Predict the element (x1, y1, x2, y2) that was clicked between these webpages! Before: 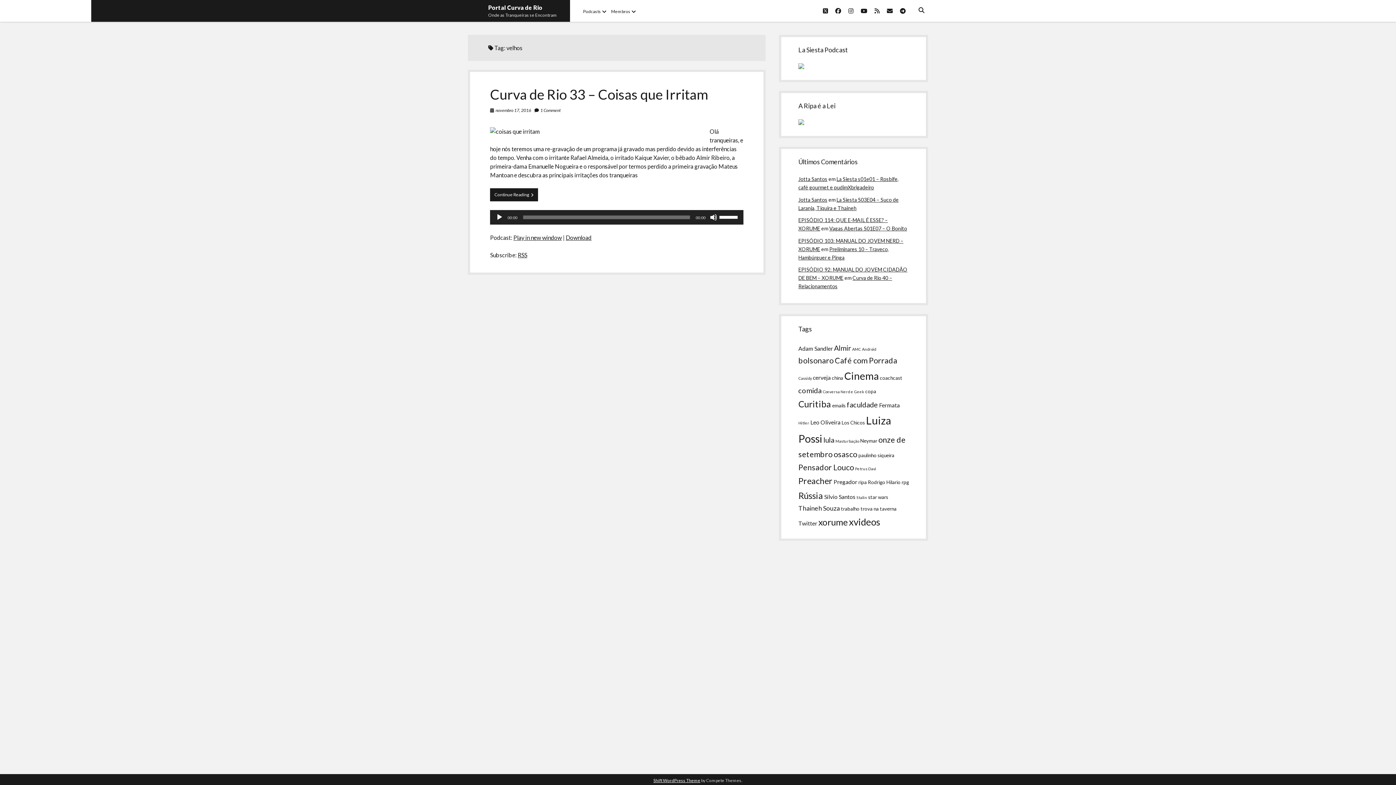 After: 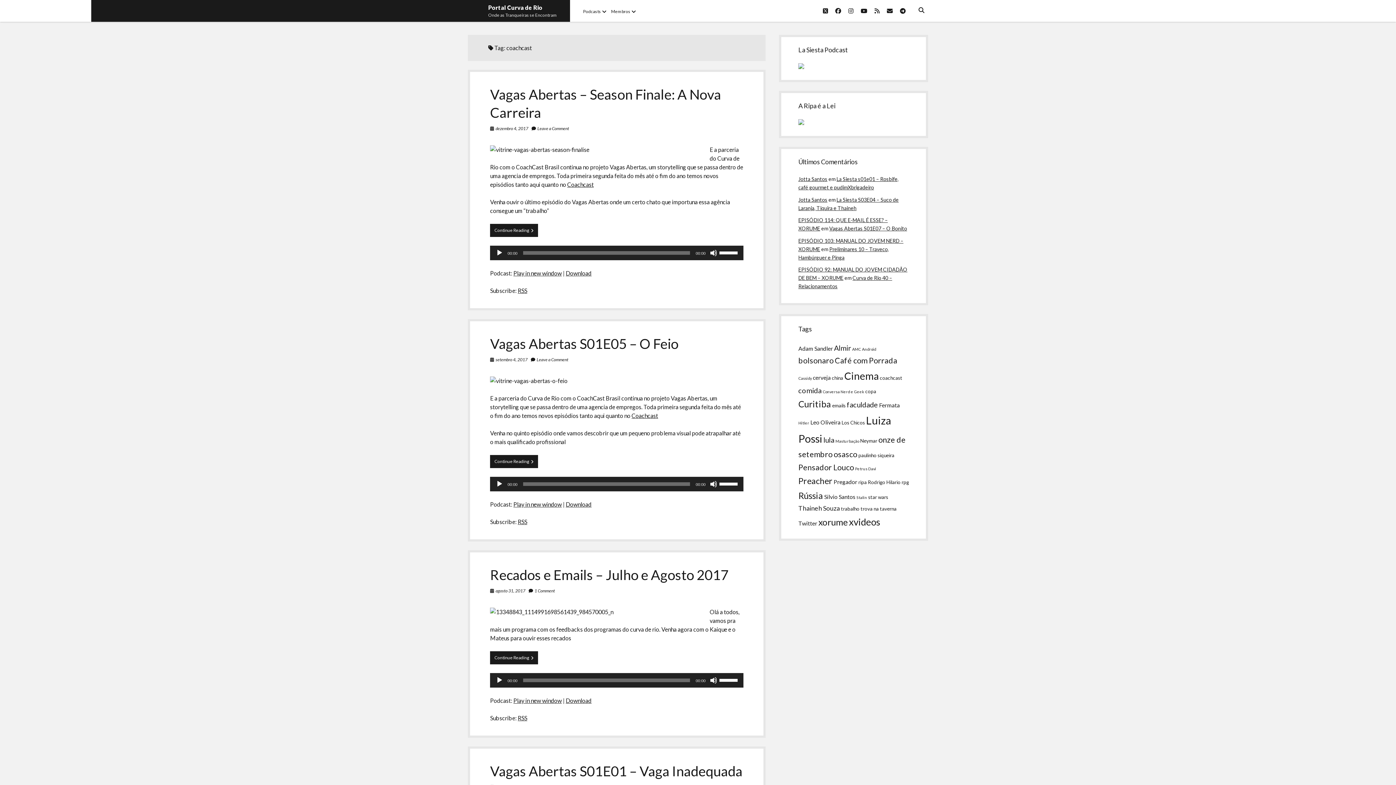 Action: bbox: (880, 375, 902, 380) label: coachcast (6 itens)